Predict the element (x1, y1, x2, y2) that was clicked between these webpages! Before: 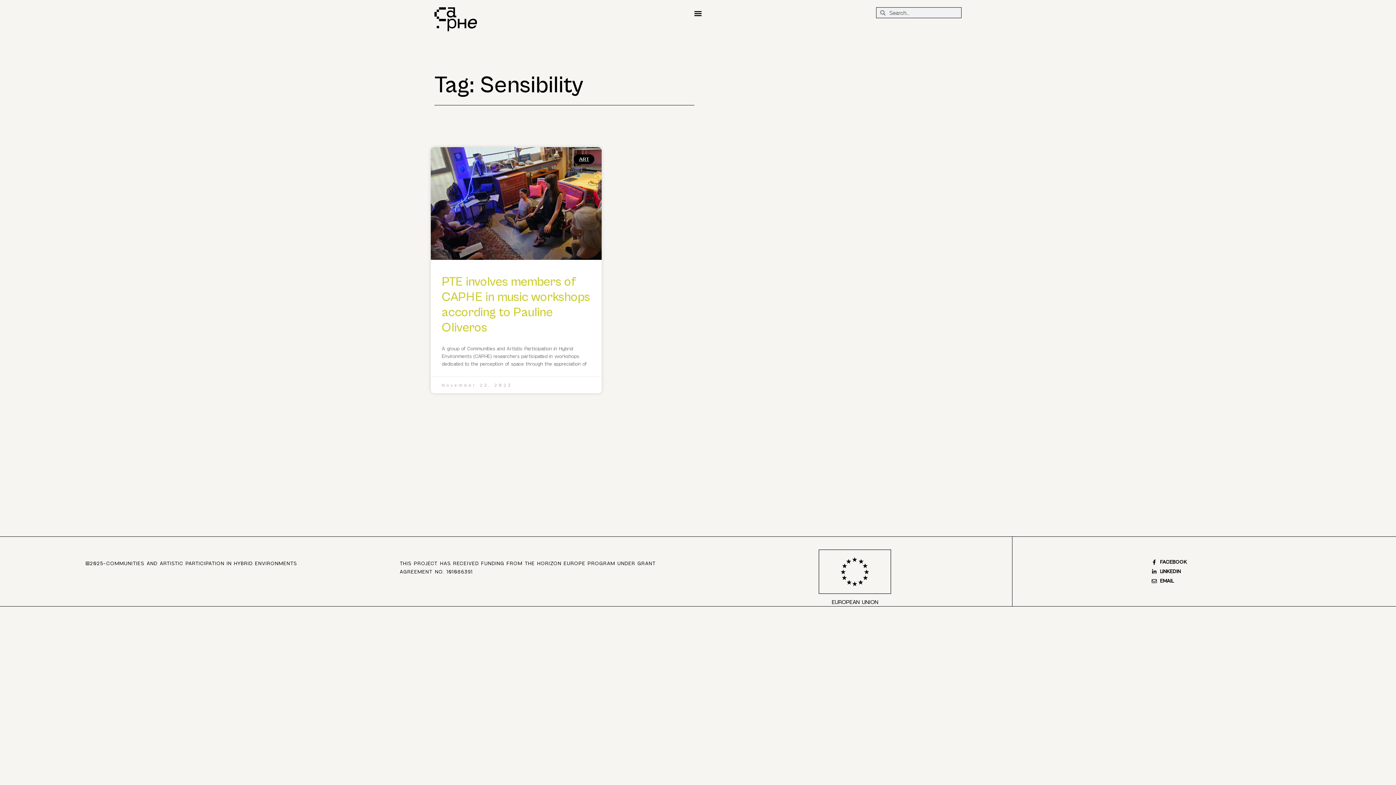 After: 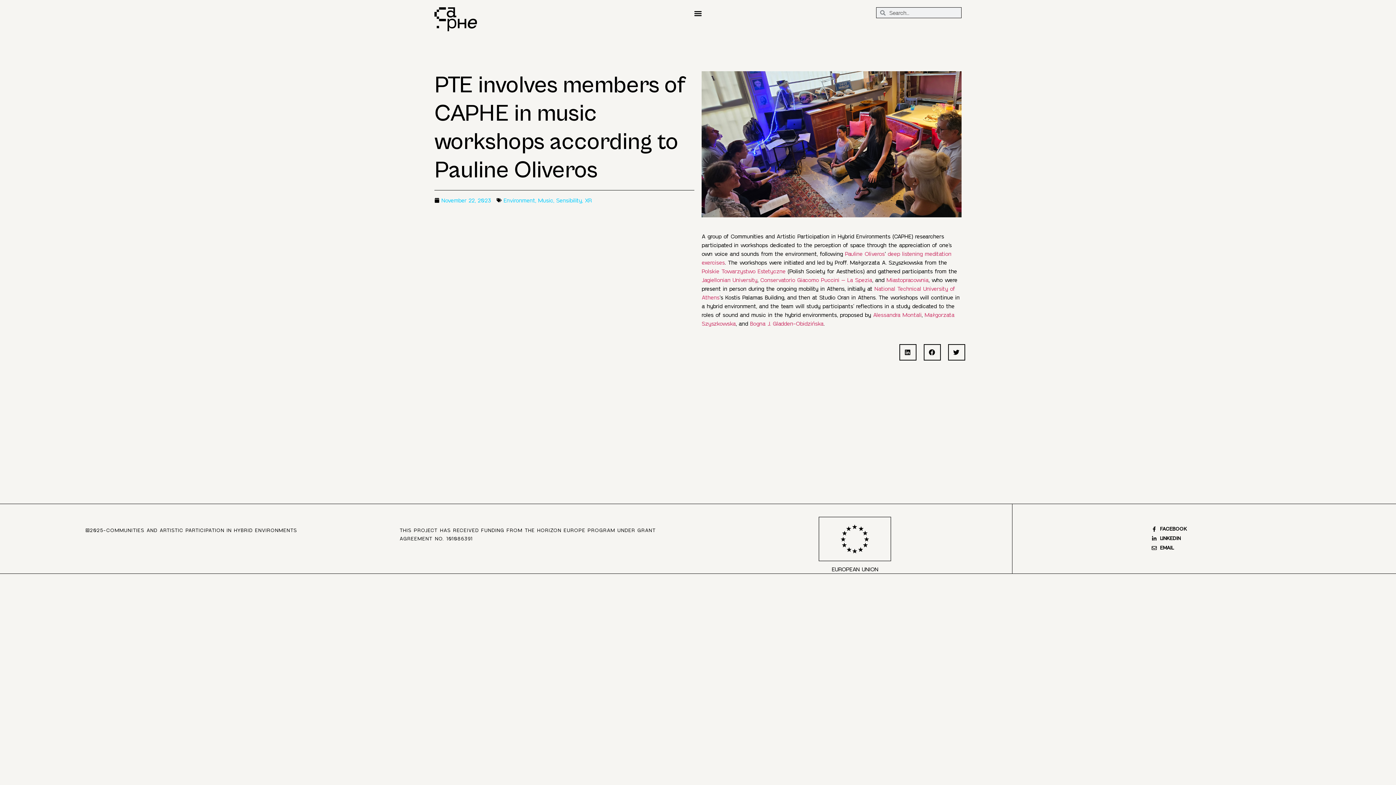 Action: bbox: (441, 275, 590, 335) label: PTE involves members of CAPHE in music workshops according to Pauline Oliveros